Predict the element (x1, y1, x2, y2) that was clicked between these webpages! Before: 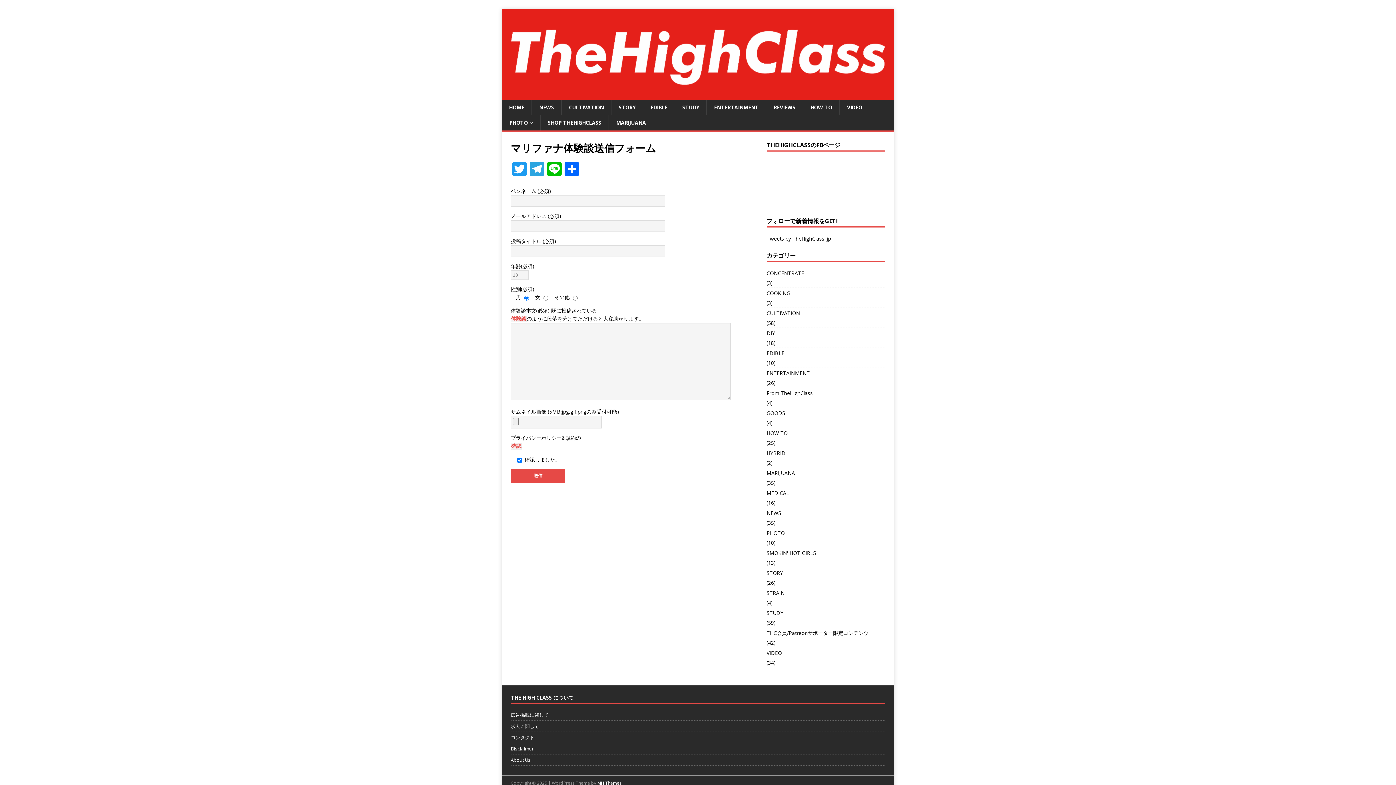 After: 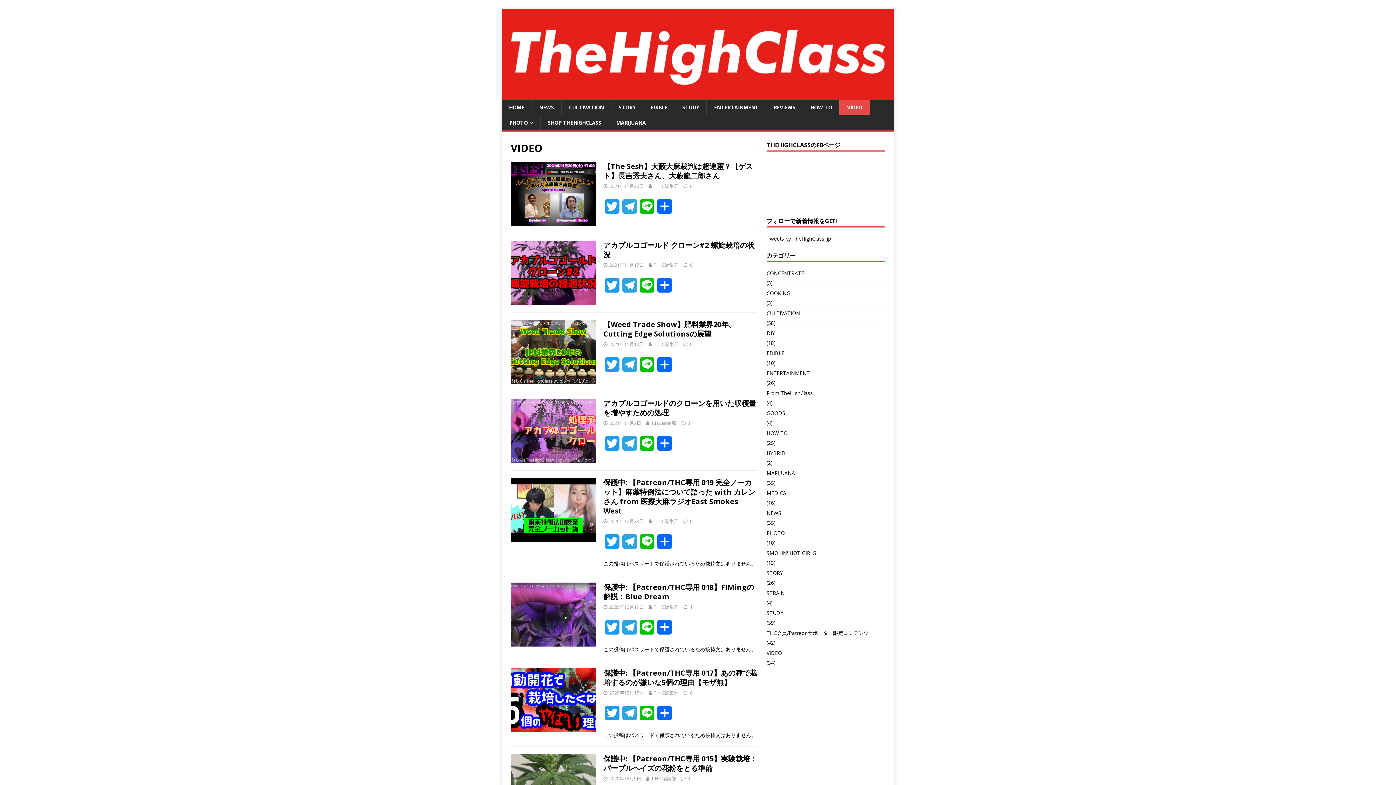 Action: bbox: (766, 647, 885, 659) label: VIDEO